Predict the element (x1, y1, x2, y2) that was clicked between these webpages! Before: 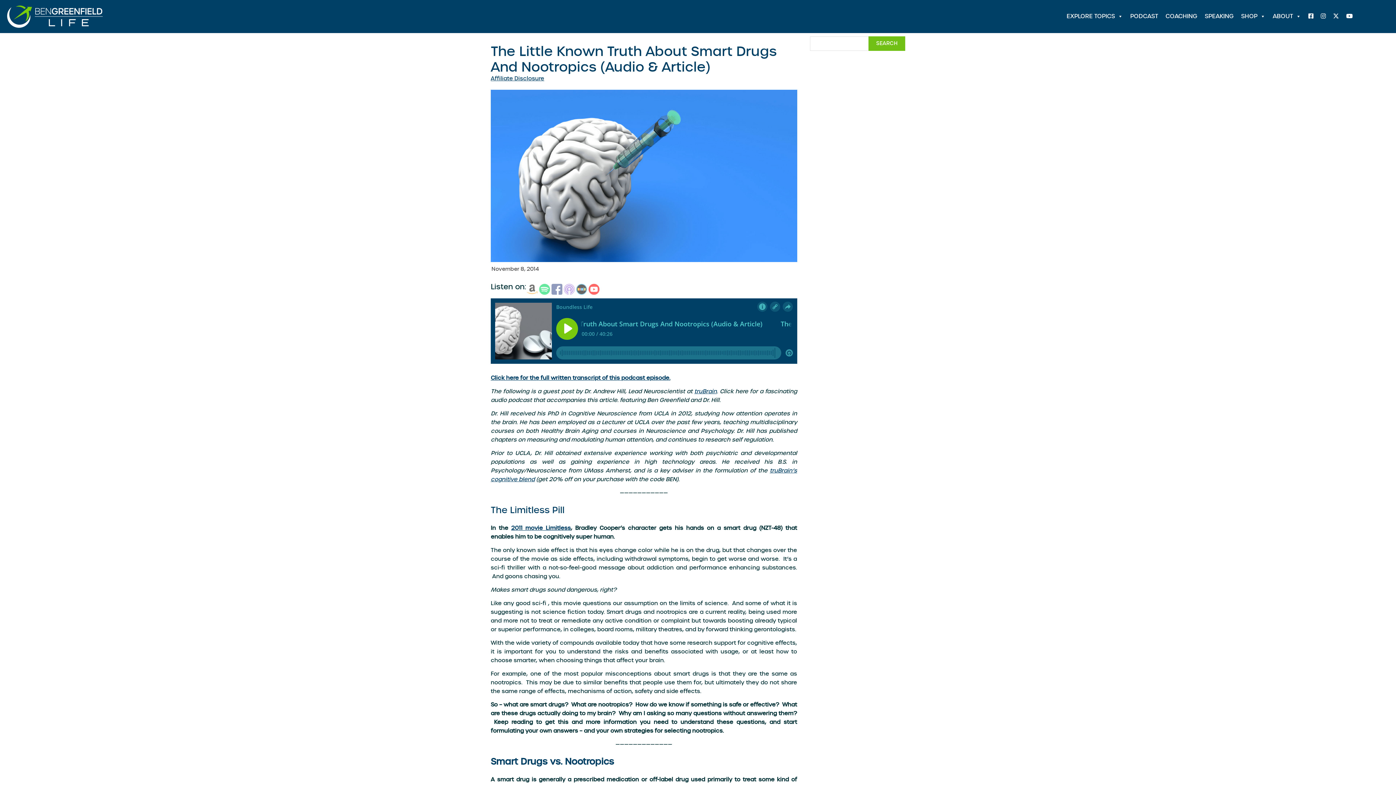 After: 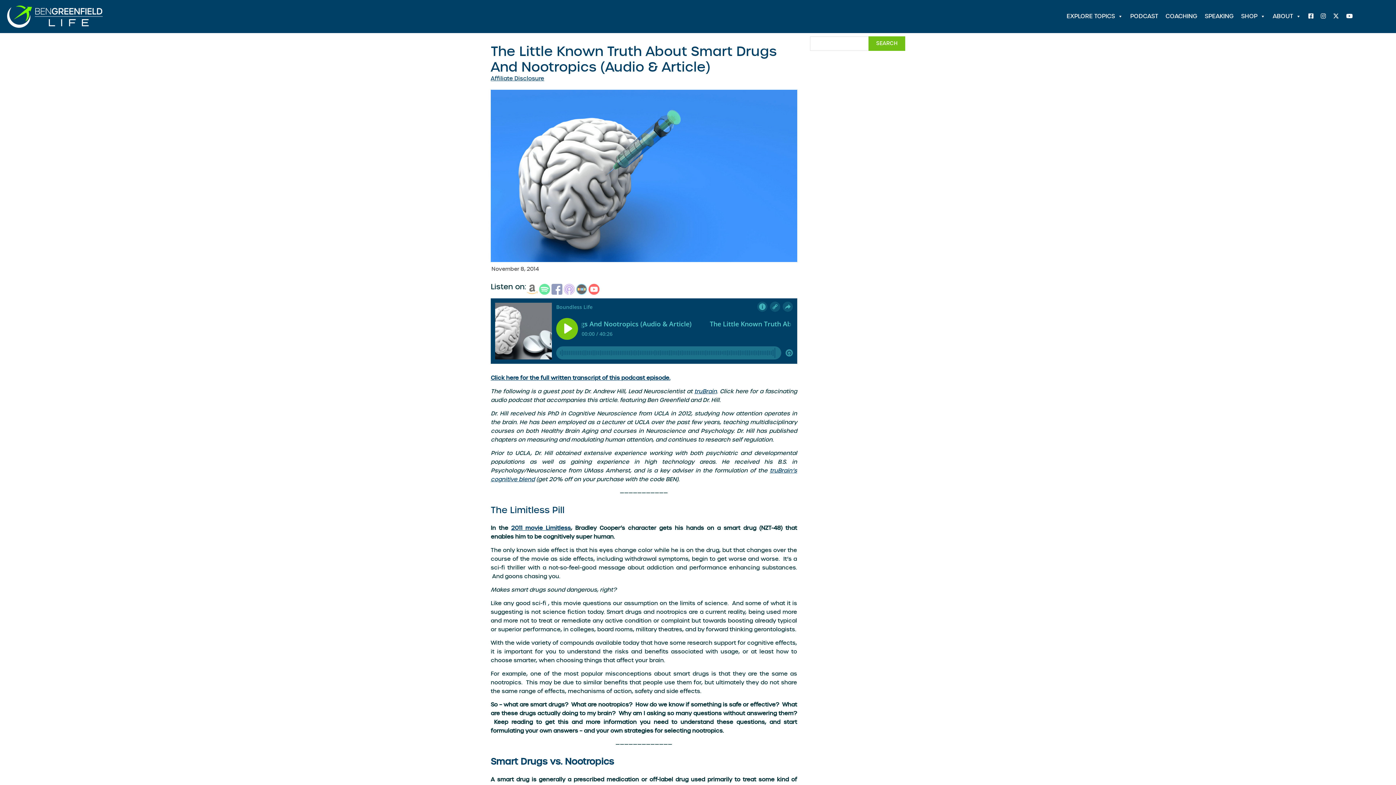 Action: bbox: (511, 524, 570, 531) label: 2011 movie Limitless